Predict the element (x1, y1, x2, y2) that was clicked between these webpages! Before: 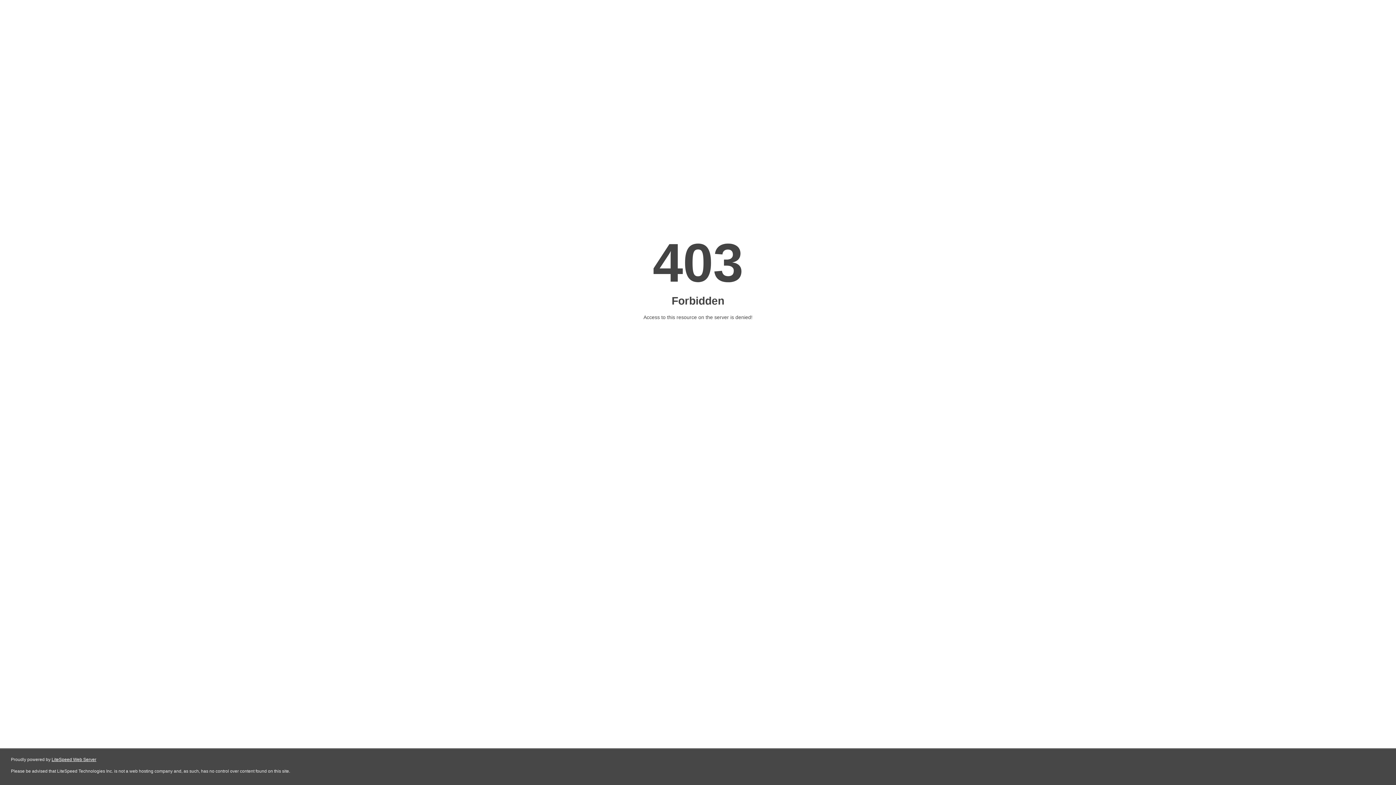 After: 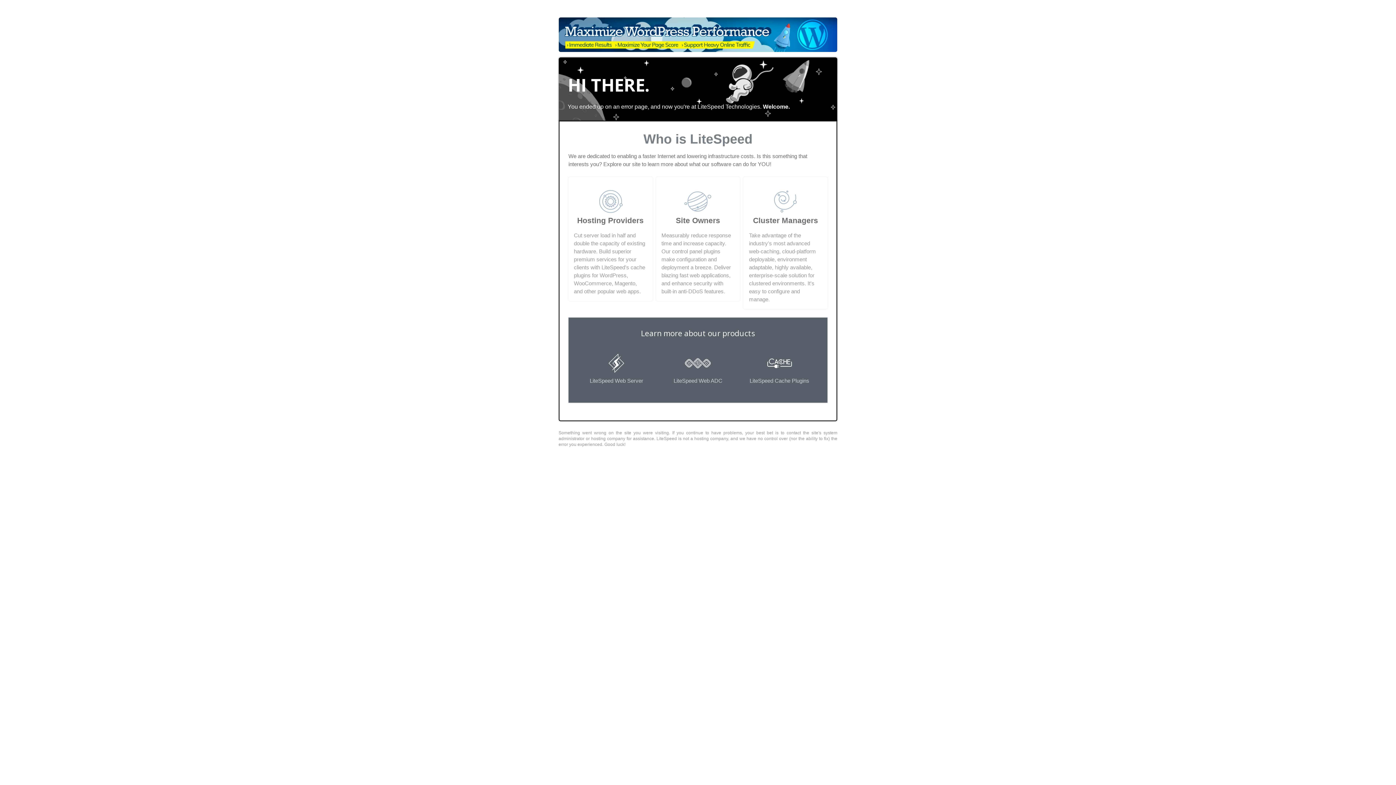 Action: label: LiteSpeed Web Server bbox: (51, 757, 96, 762)